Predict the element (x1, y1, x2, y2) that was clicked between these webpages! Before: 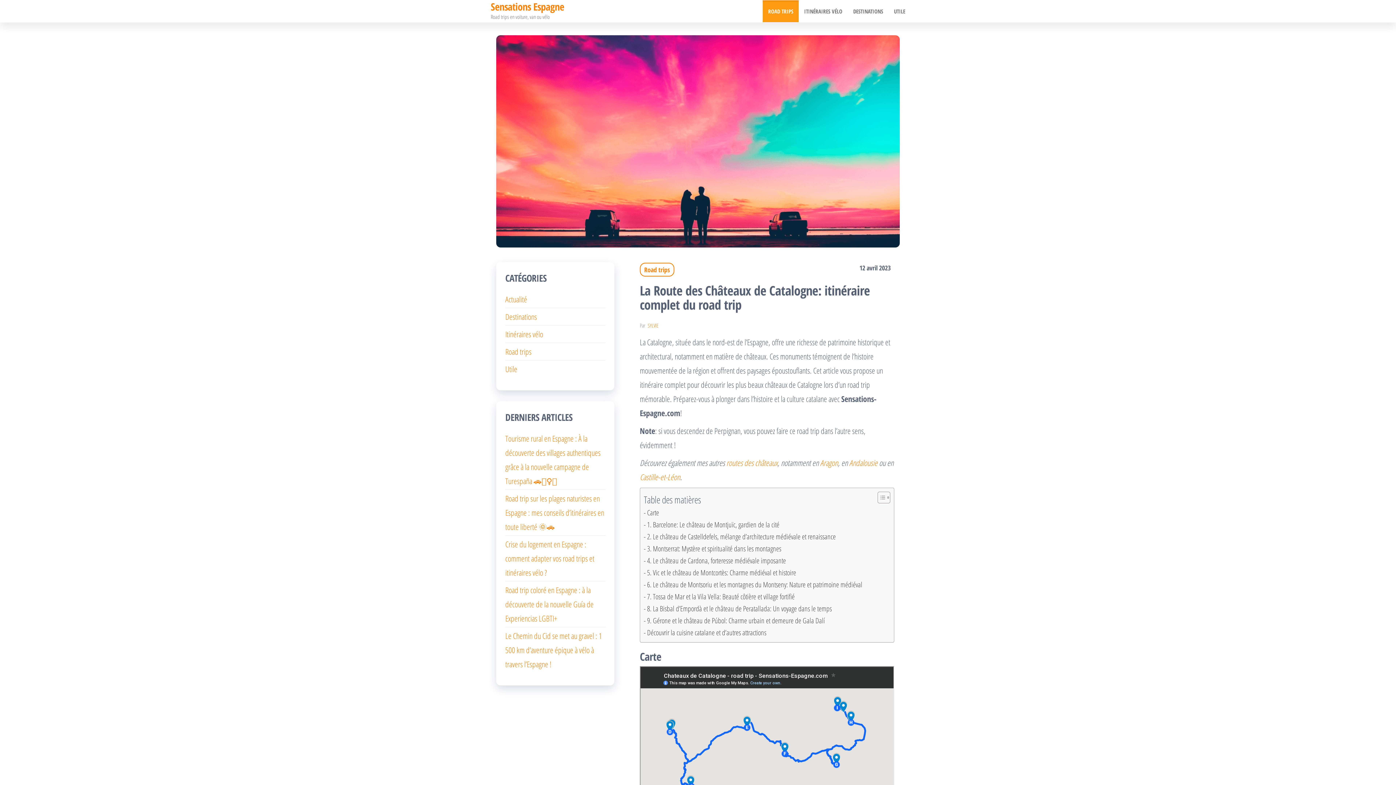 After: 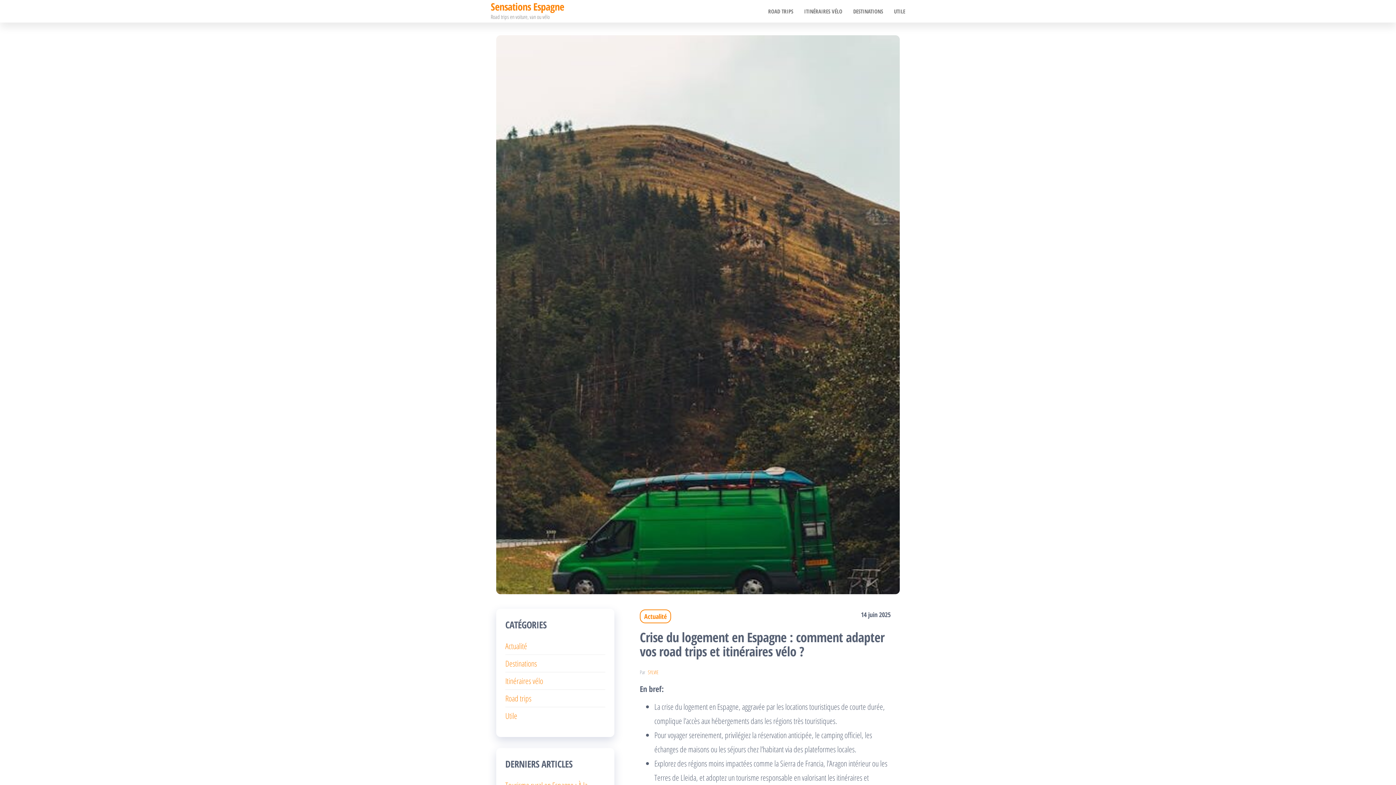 Action: label: Crise du logement en Espagne : comment adapter vos road trips et itinéraires vélo ? bbox: (505, 538, 594, 578)